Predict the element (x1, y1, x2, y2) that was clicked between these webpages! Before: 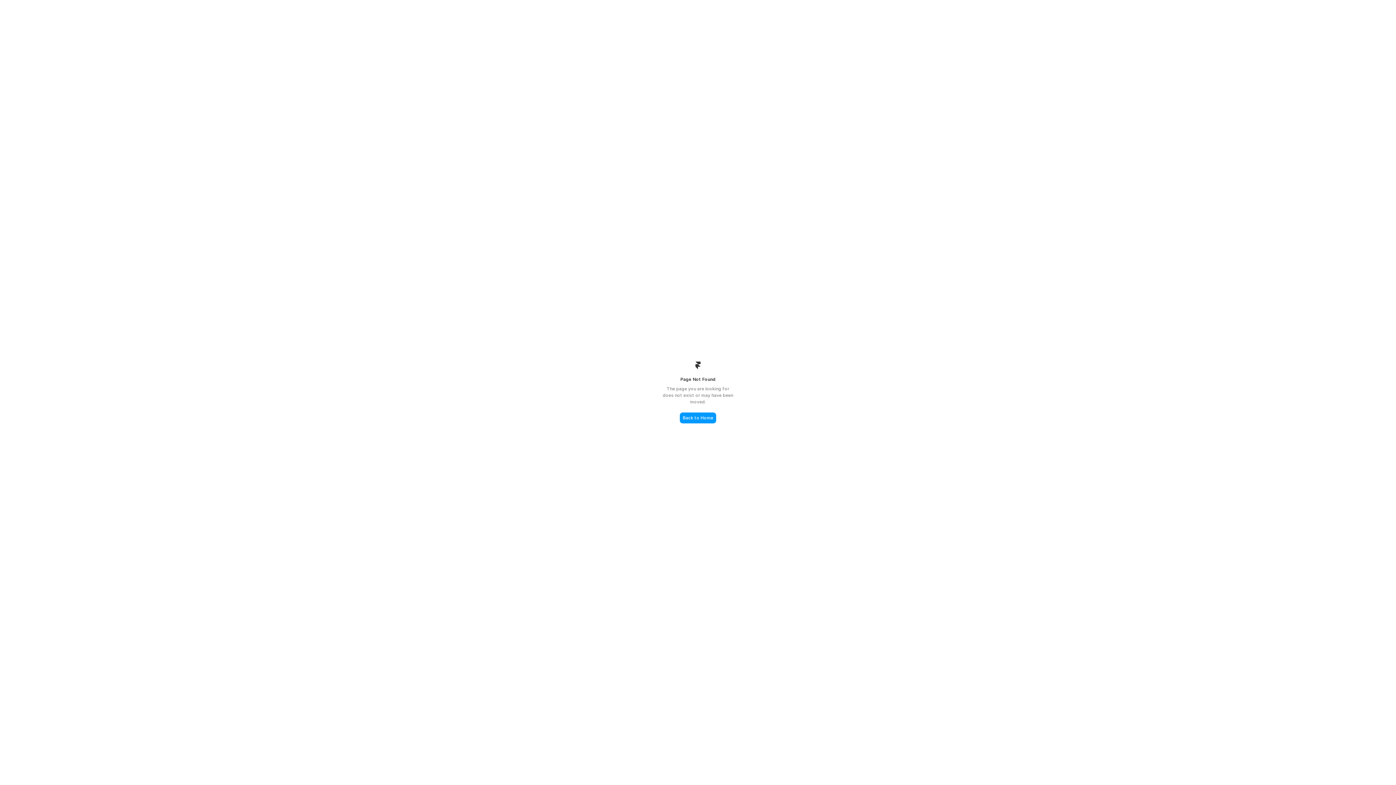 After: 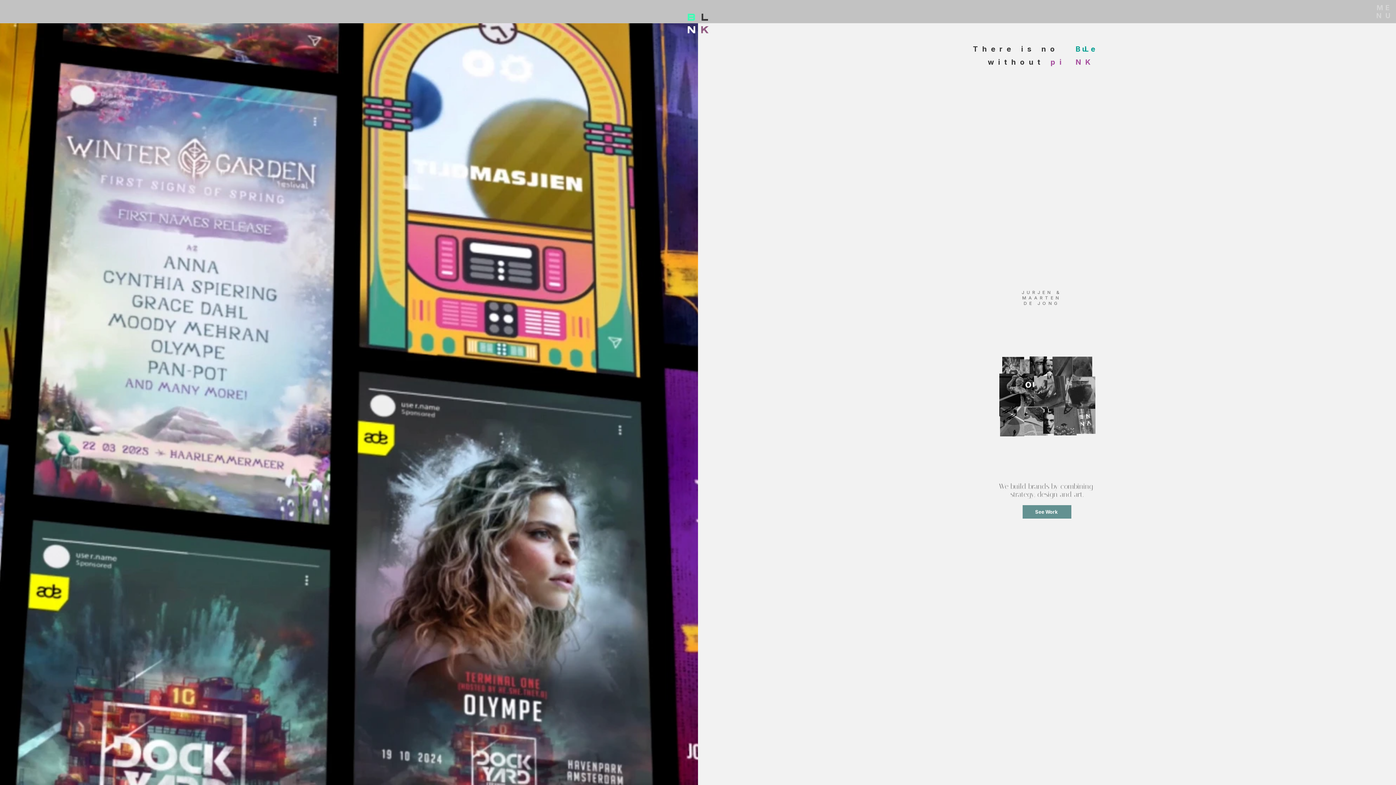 Action: bbox: (680, 412, 716, 423) label: Back to Home